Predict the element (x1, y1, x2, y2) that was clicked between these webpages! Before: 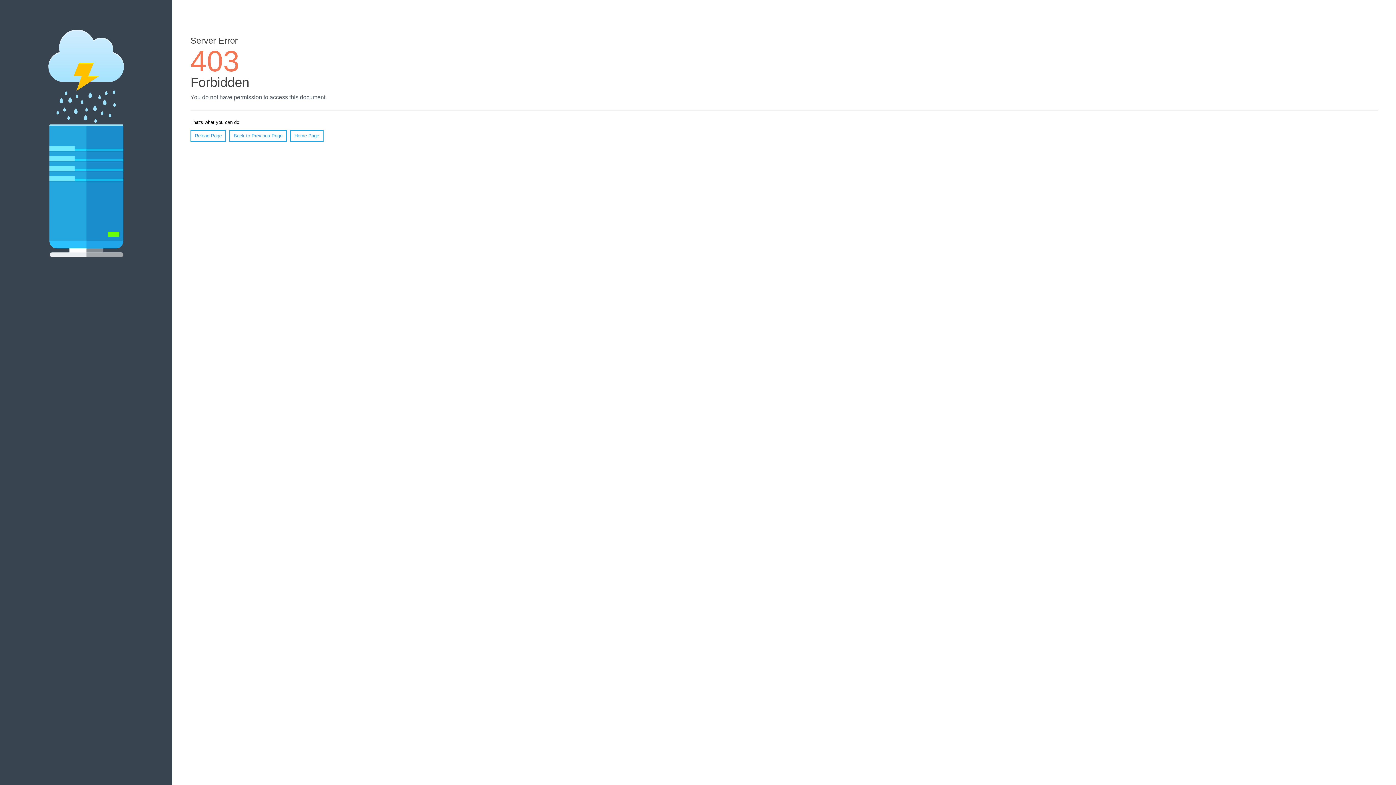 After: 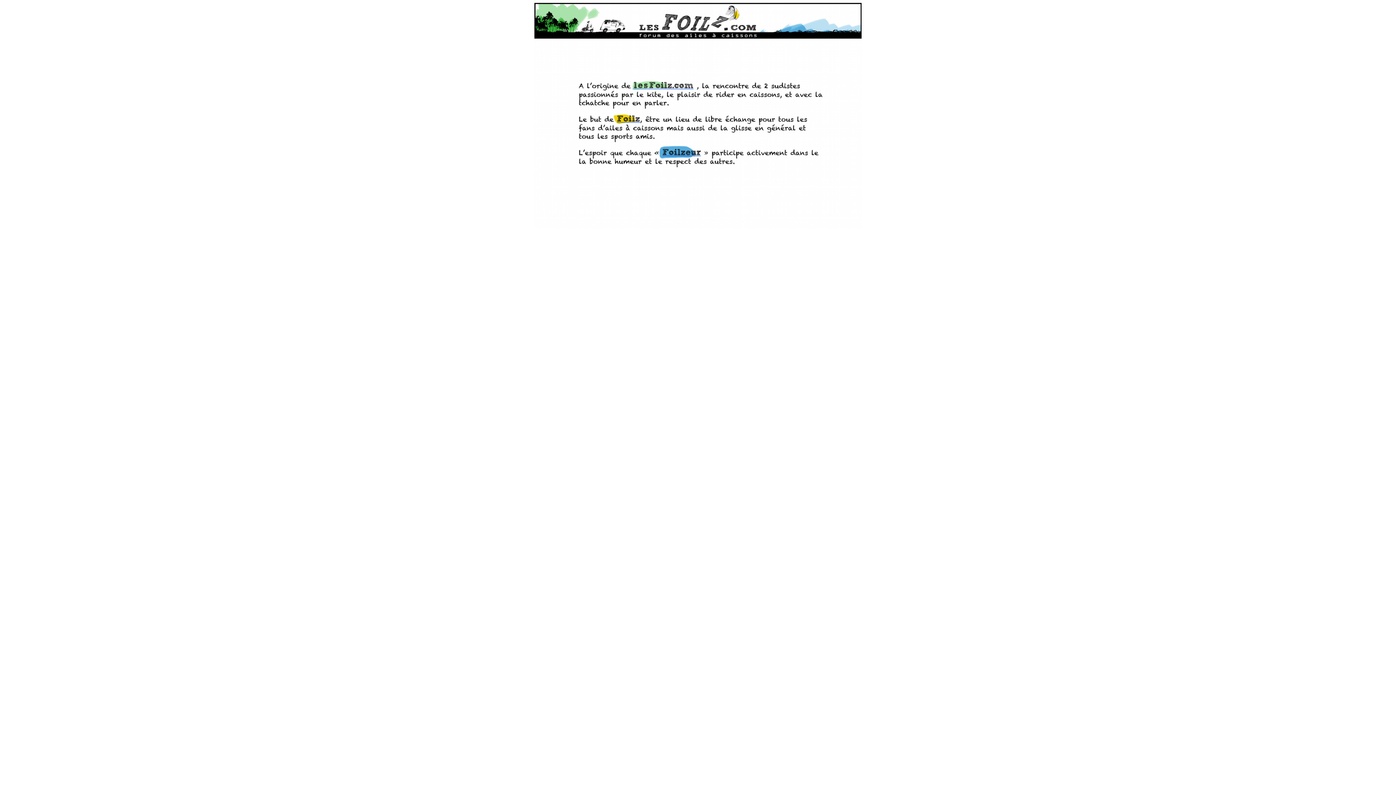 Action: bbox: (290, 130, 323, 141) label: Home Page